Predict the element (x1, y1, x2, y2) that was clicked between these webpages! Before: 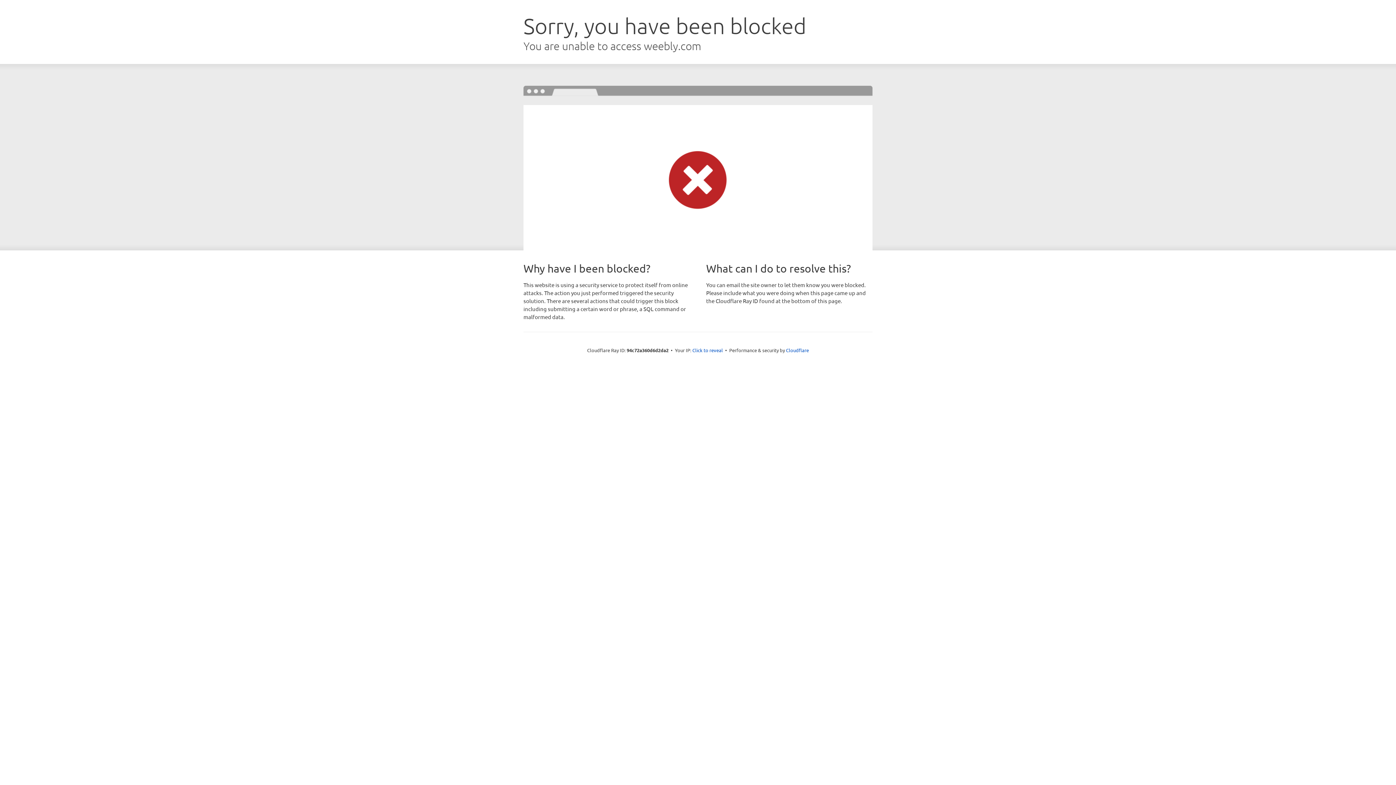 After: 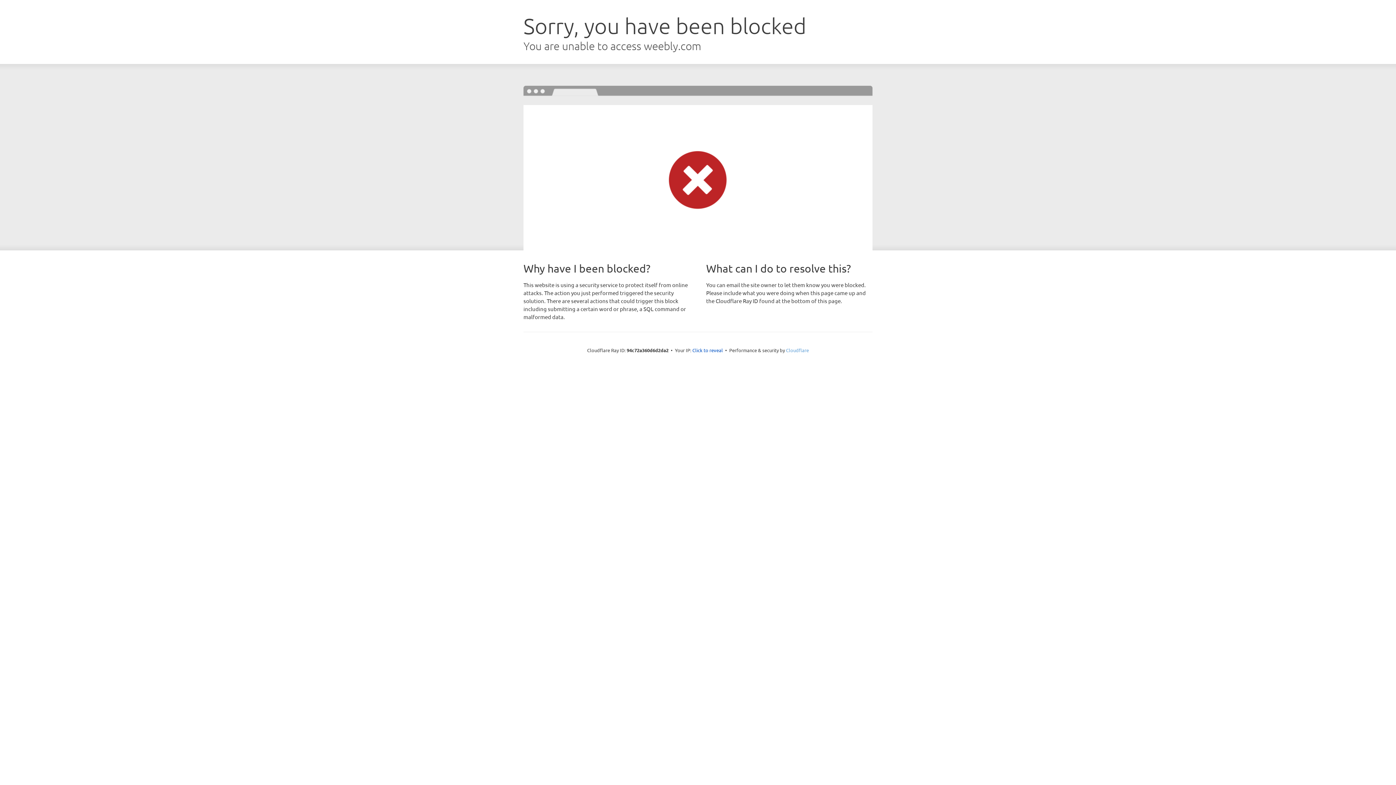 Action: label: Cloudflare bbox: (786, 347, 809, 353)